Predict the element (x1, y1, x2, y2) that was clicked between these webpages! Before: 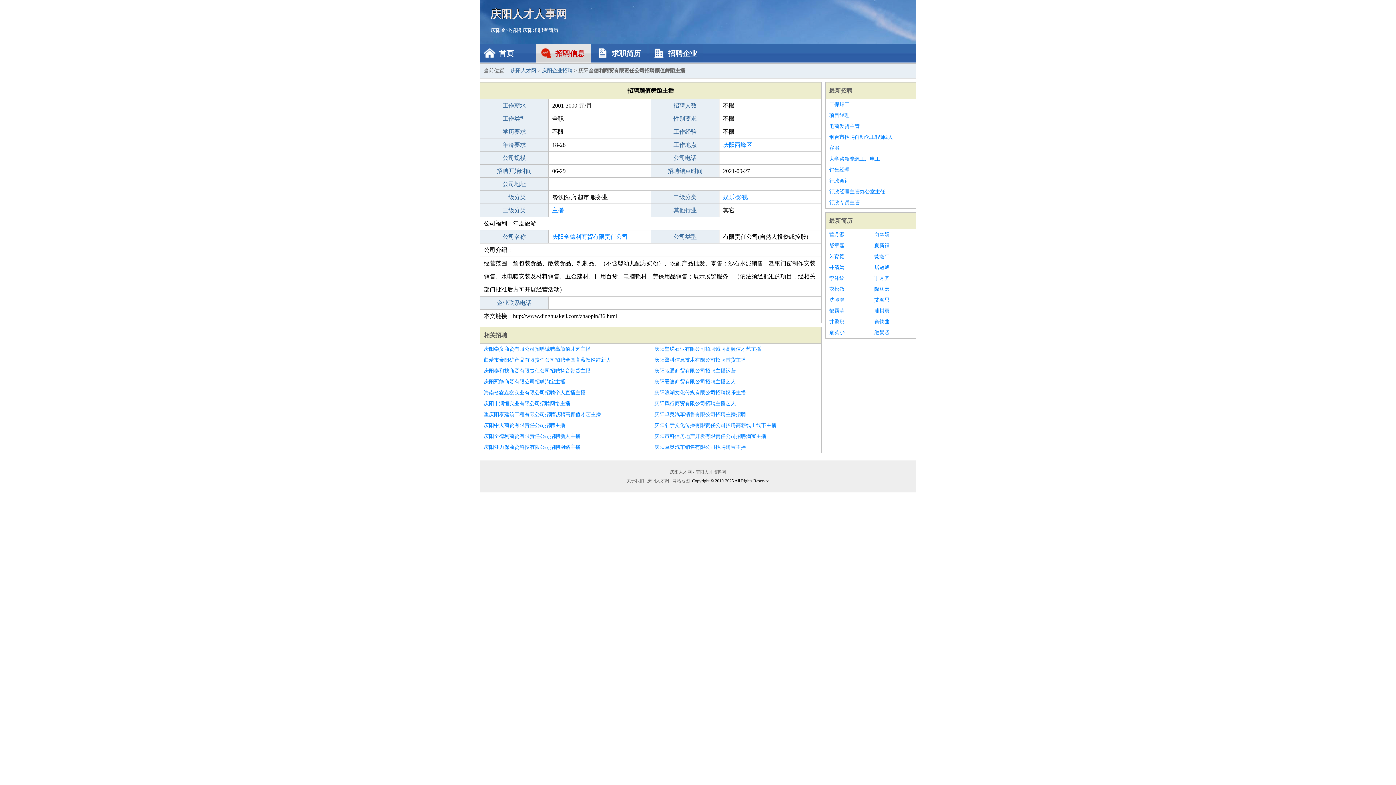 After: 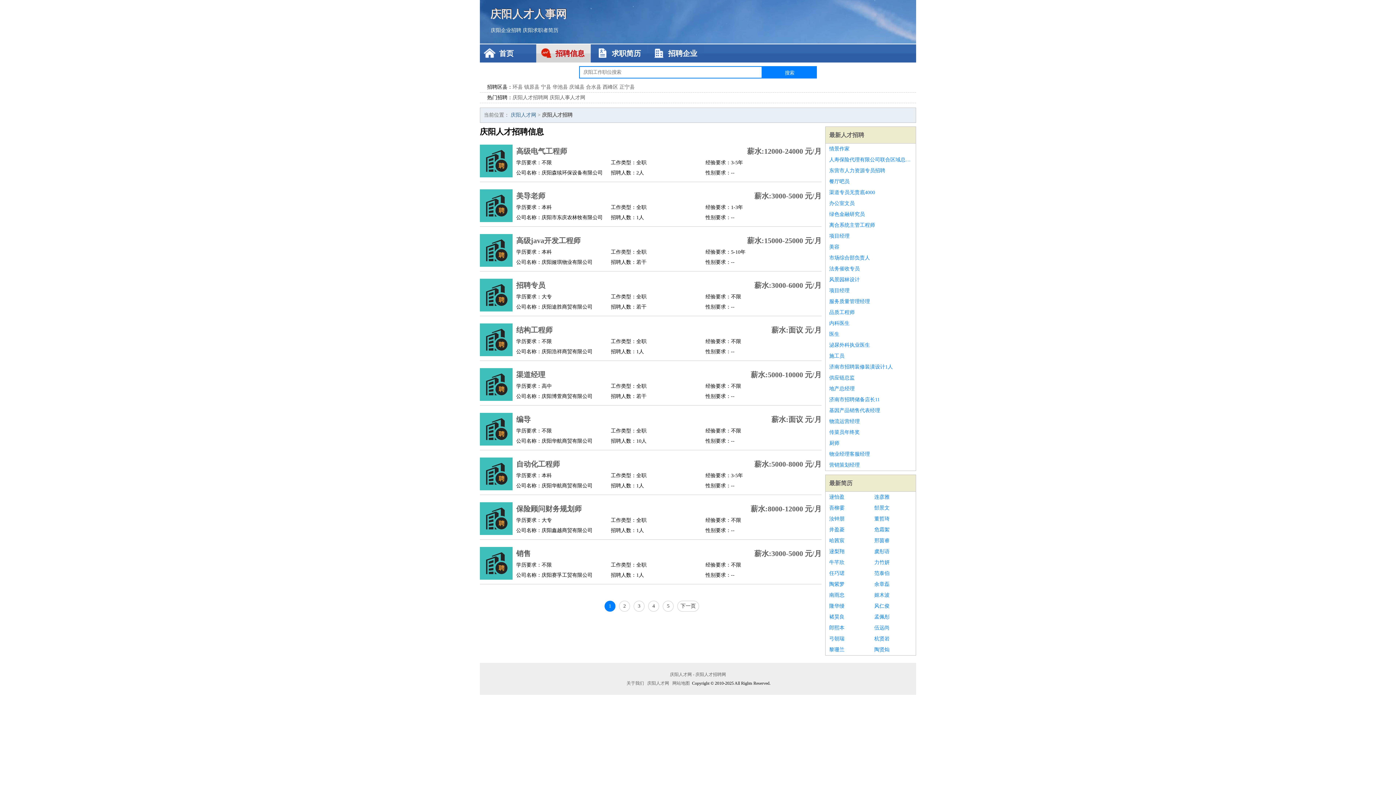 Action: label: 最新招聘 bbox: (829, 87, 852, 93)